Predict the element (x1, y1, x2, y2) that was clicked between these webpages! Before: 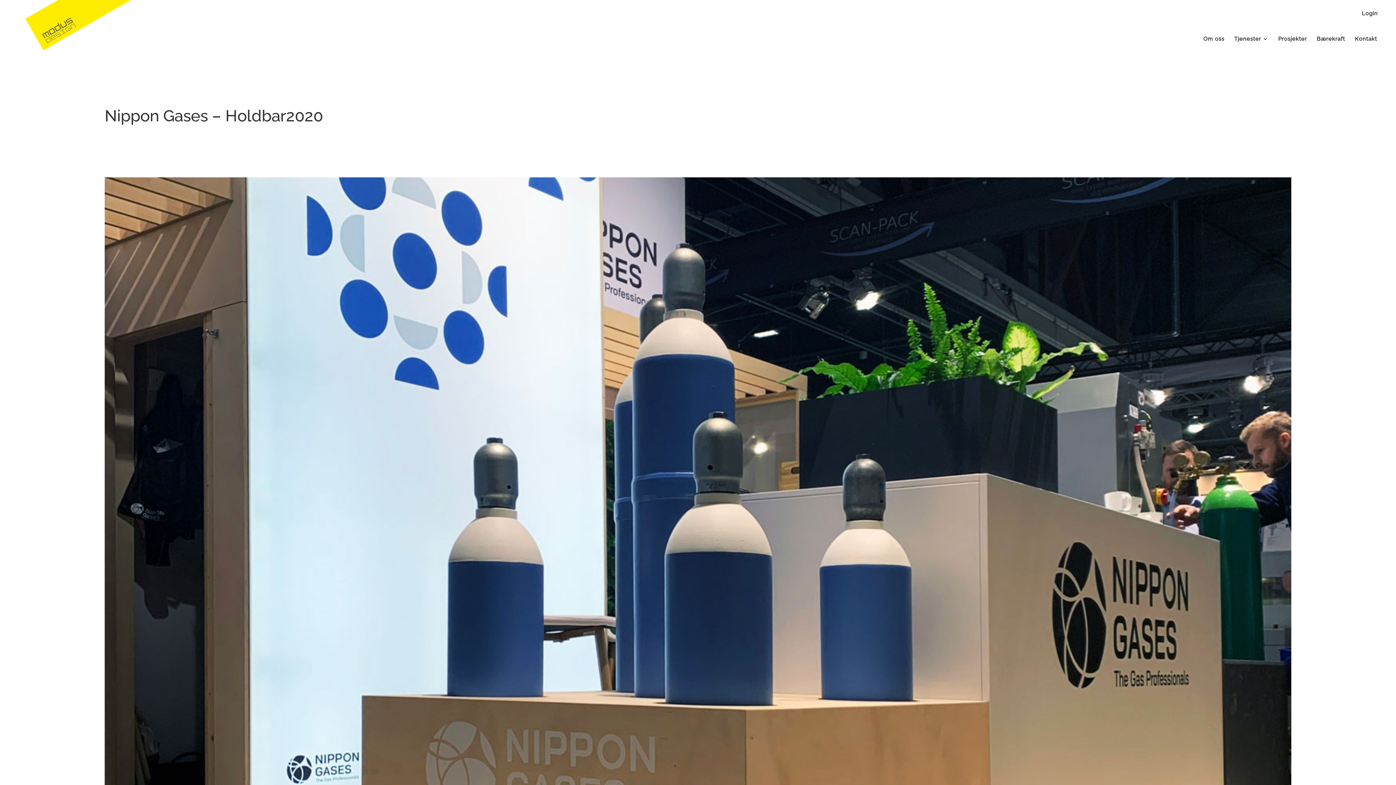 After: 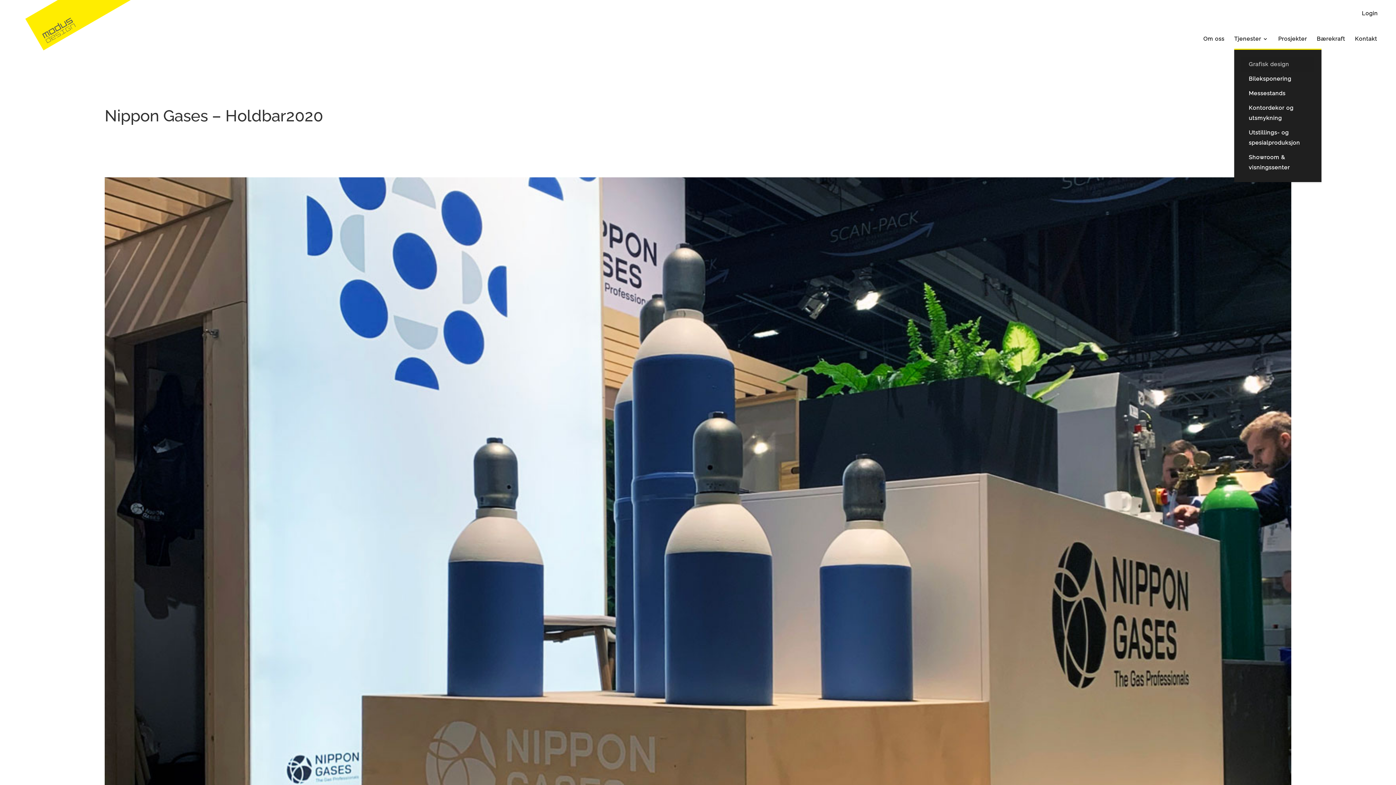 Action: label: Tjenester bbox: (1234, 36, 1268, 77)